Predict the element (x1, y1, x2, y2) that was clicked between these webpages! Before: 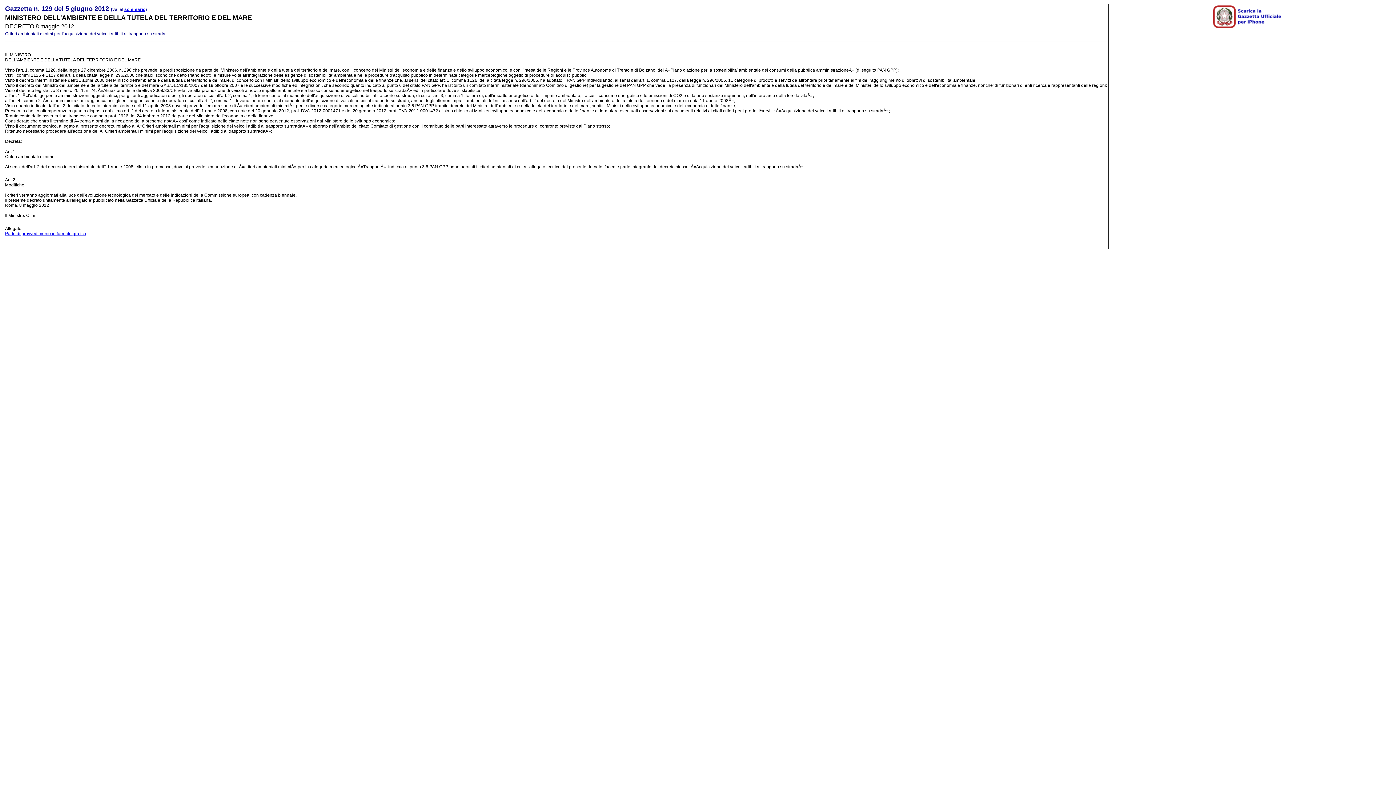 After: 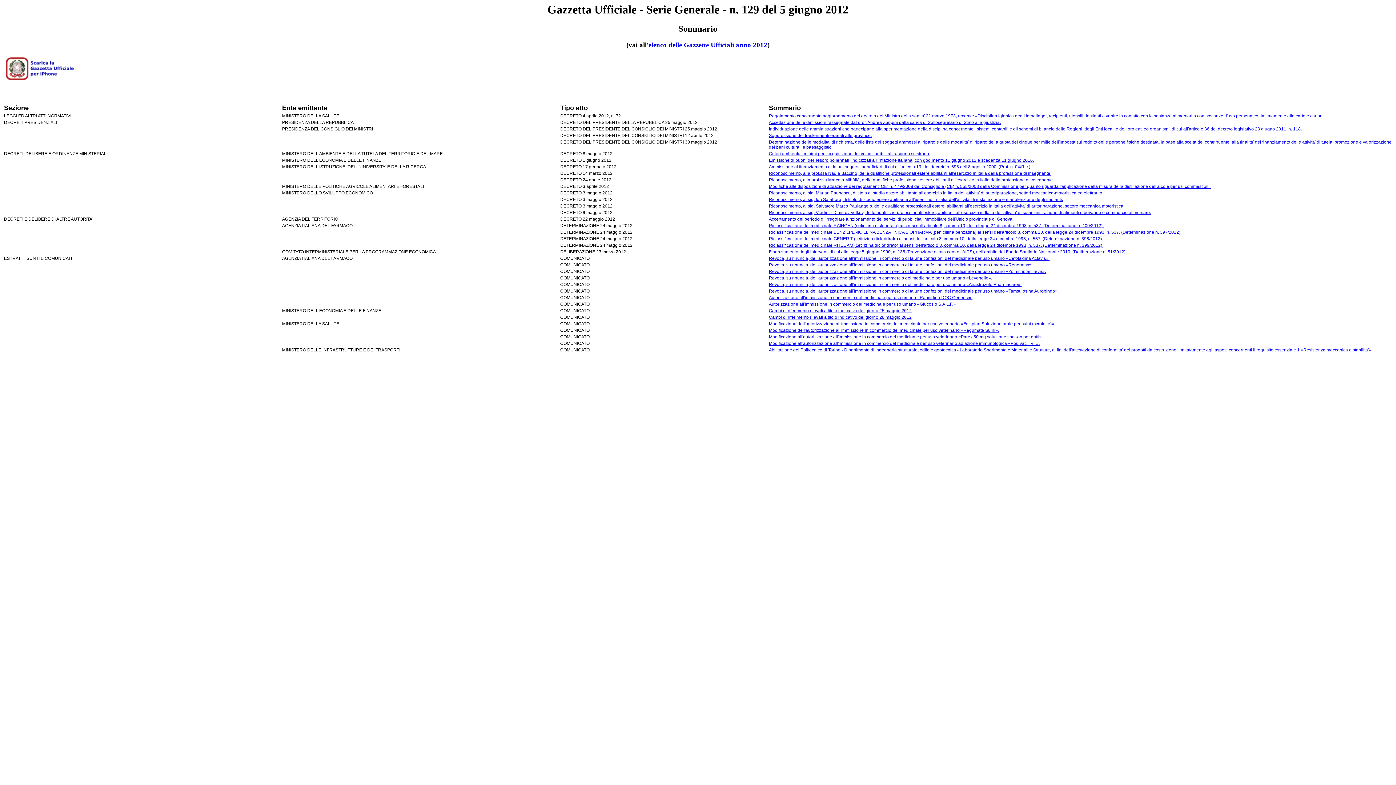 Action: bbox: (124, 6, 145, 12) label: sommario